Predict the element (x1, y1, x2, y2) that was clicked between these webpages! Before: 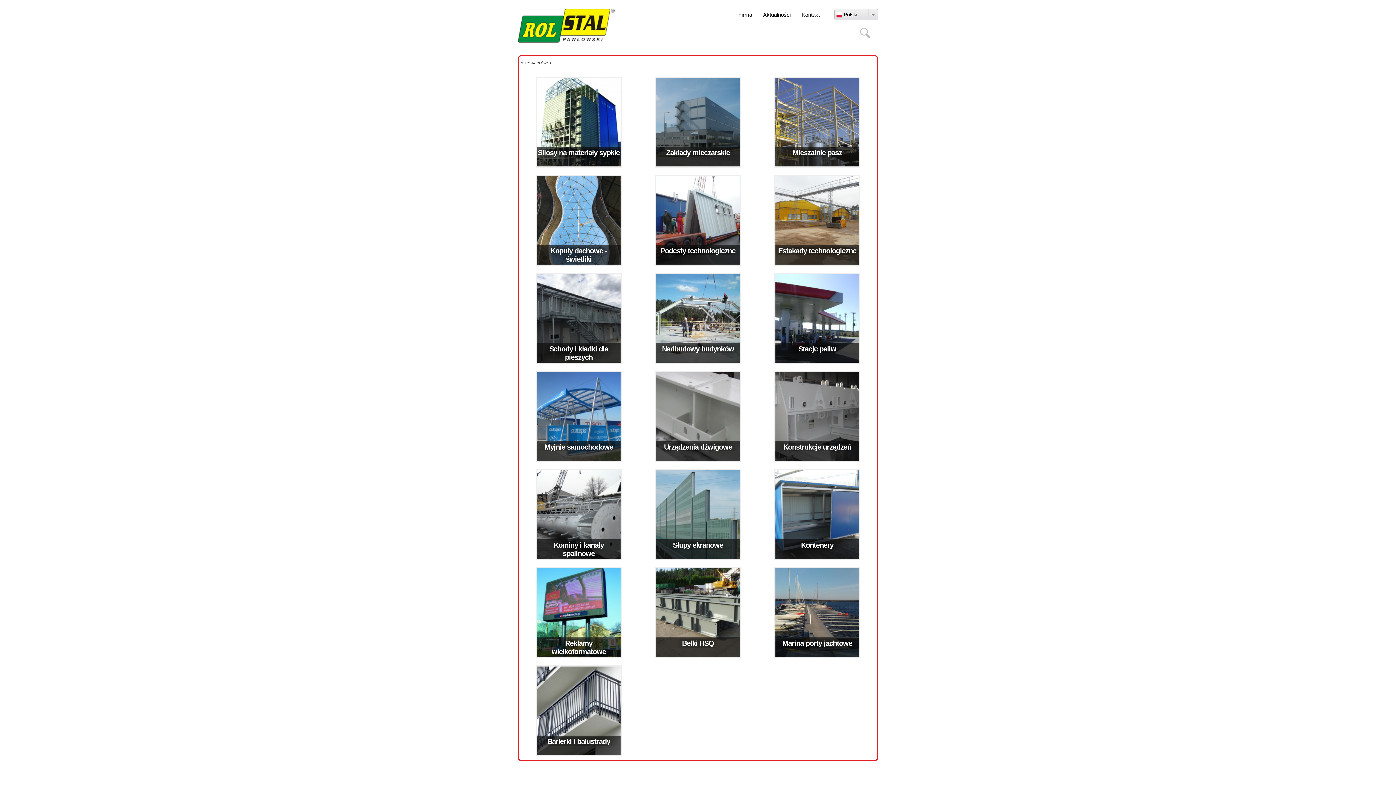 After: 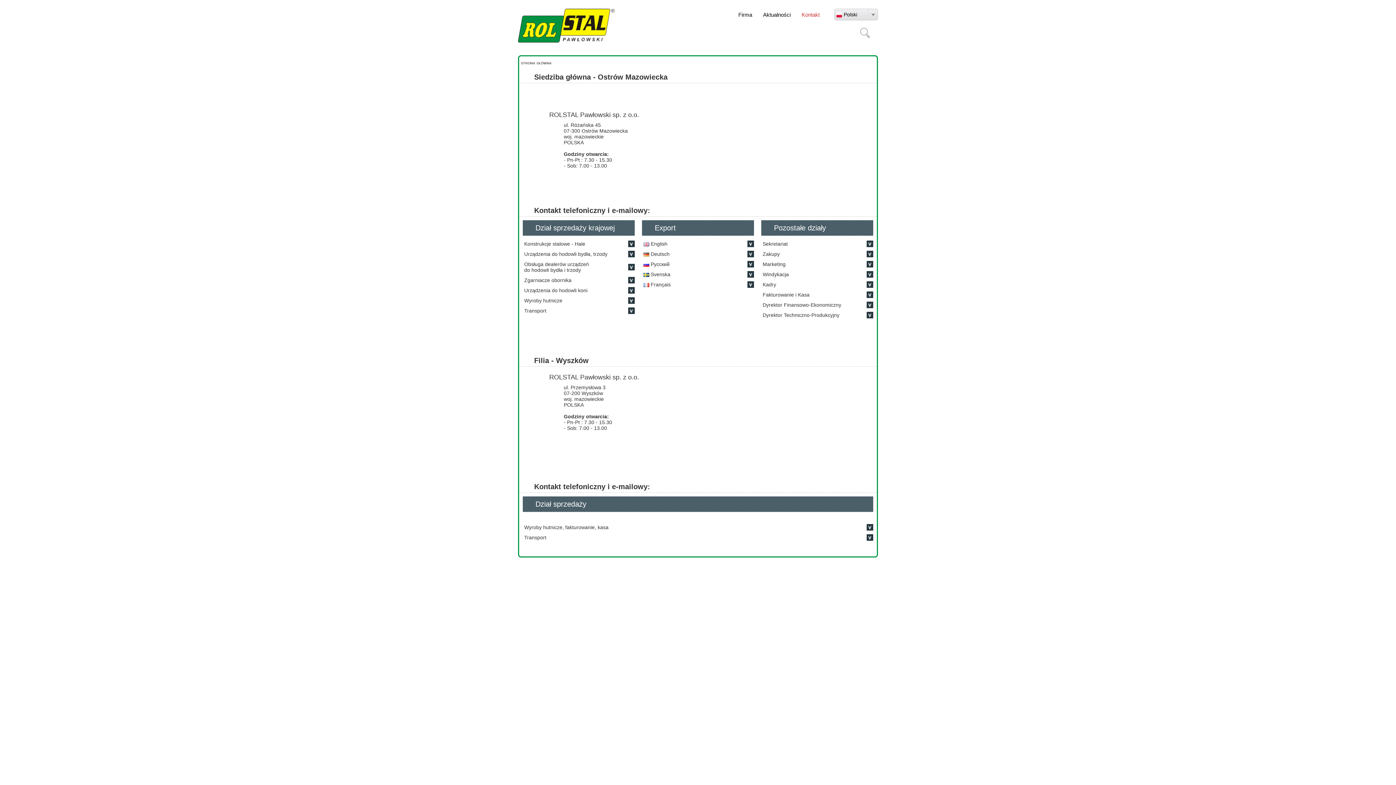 Action: bbox: (796, 6, 825, 22) label: Kontakt